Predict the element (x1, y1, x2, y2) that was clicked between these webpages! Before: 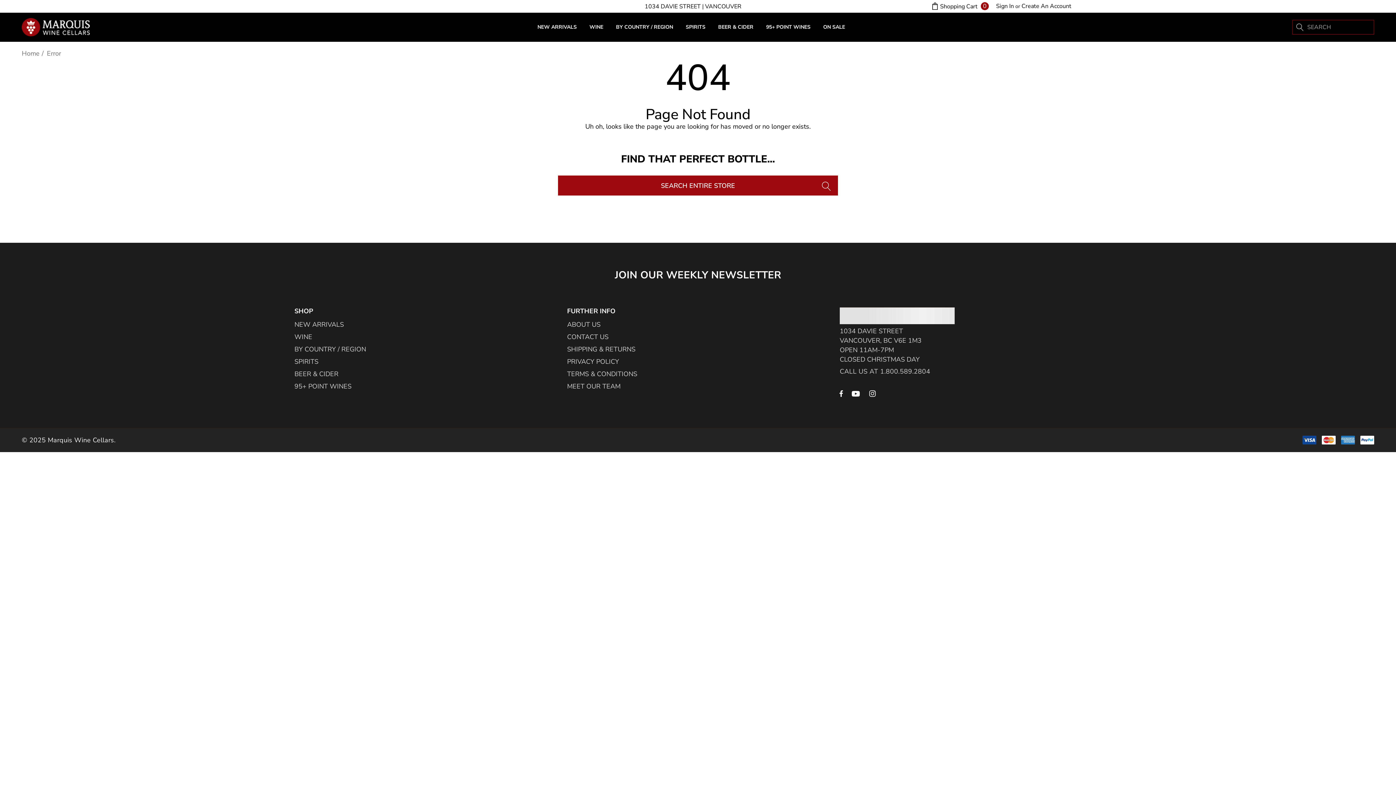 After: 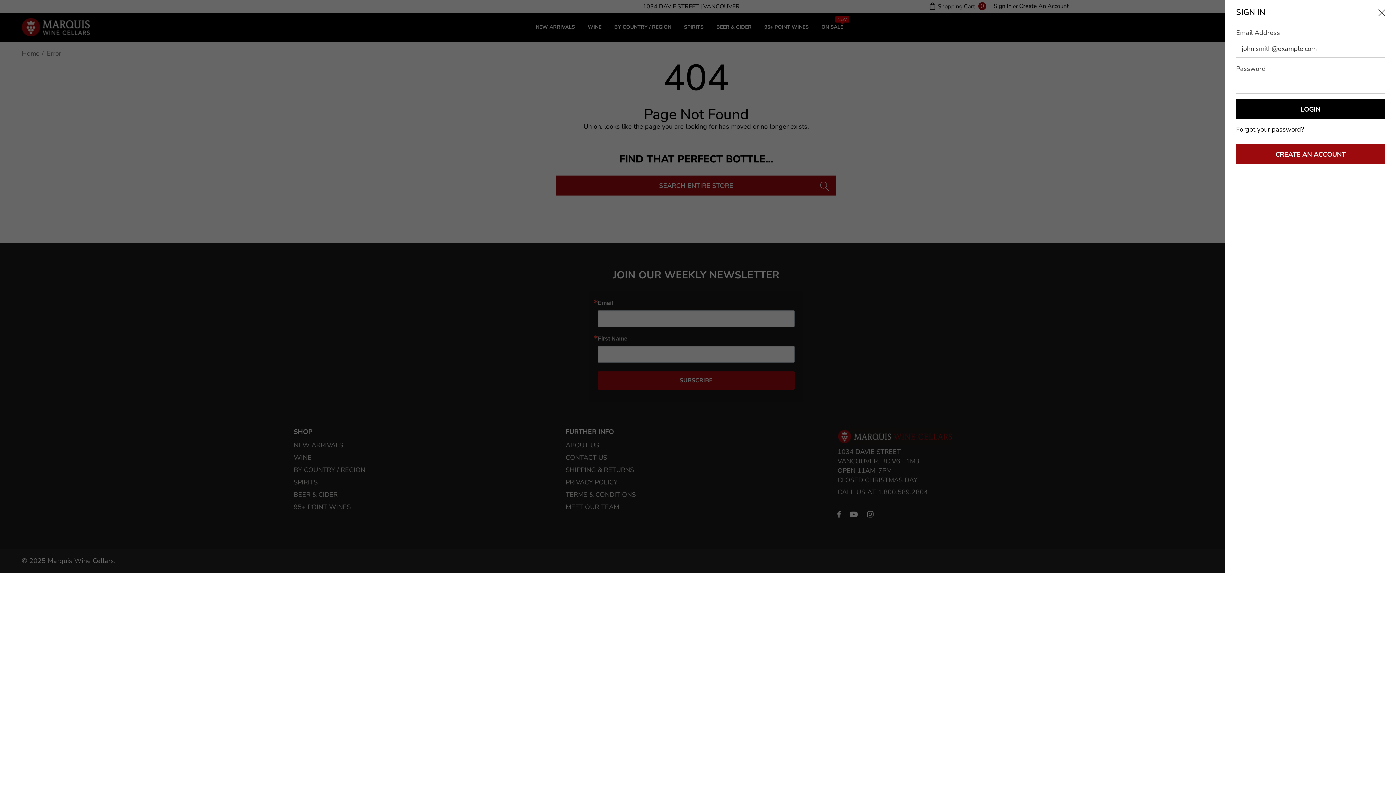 Action: label: Sign in bbox: (996, 1, 1014, 10)